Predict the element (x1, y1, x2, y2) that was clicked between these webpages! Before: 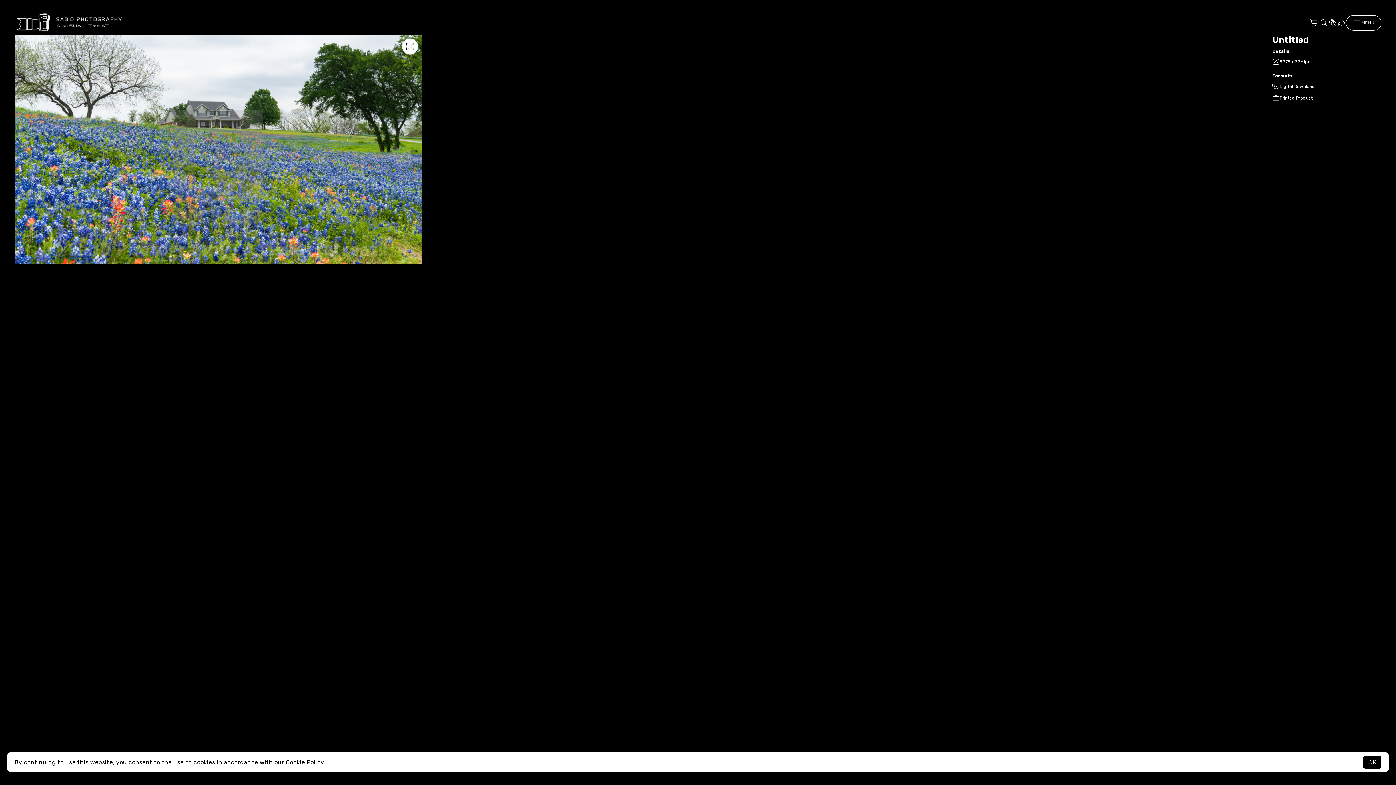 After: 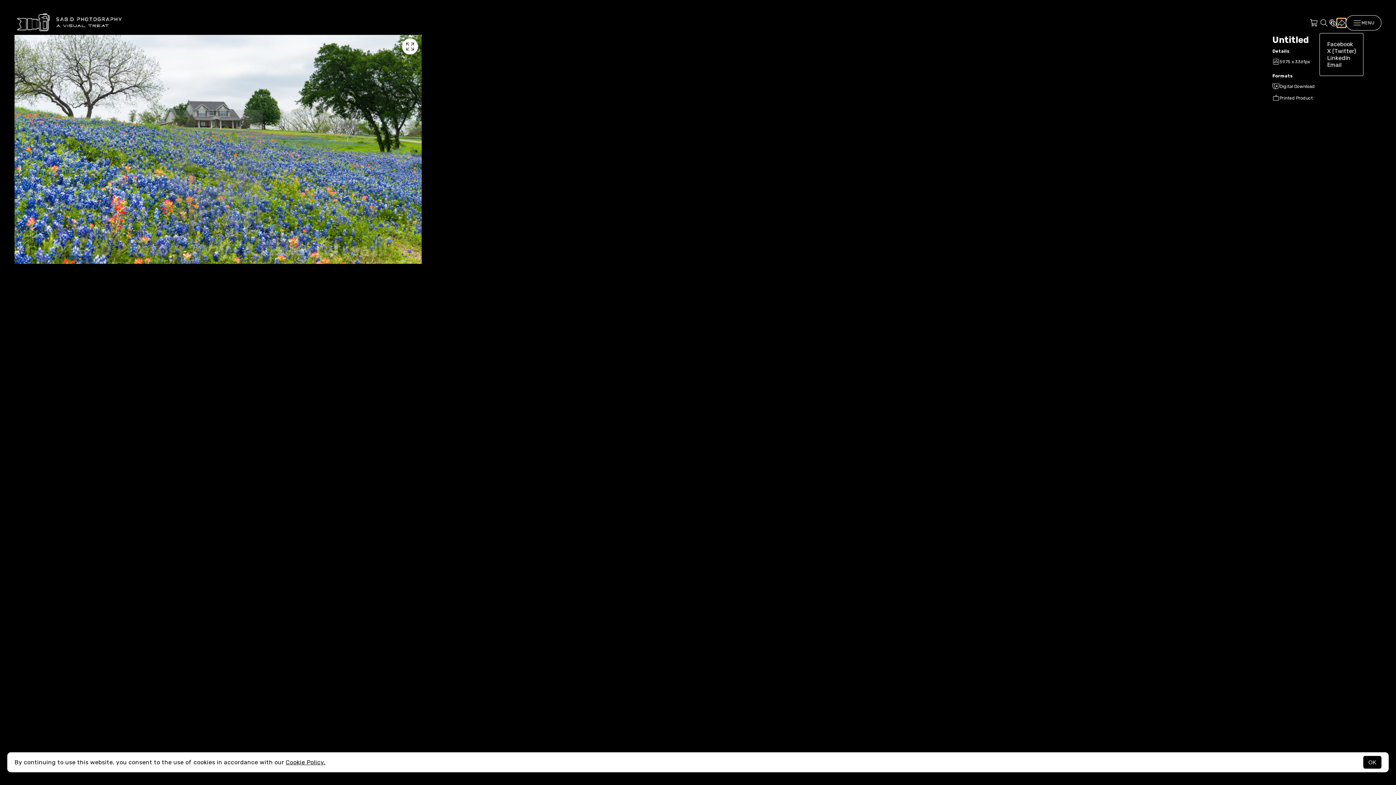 Action: bbox: (1337, 18, 1346, 27)